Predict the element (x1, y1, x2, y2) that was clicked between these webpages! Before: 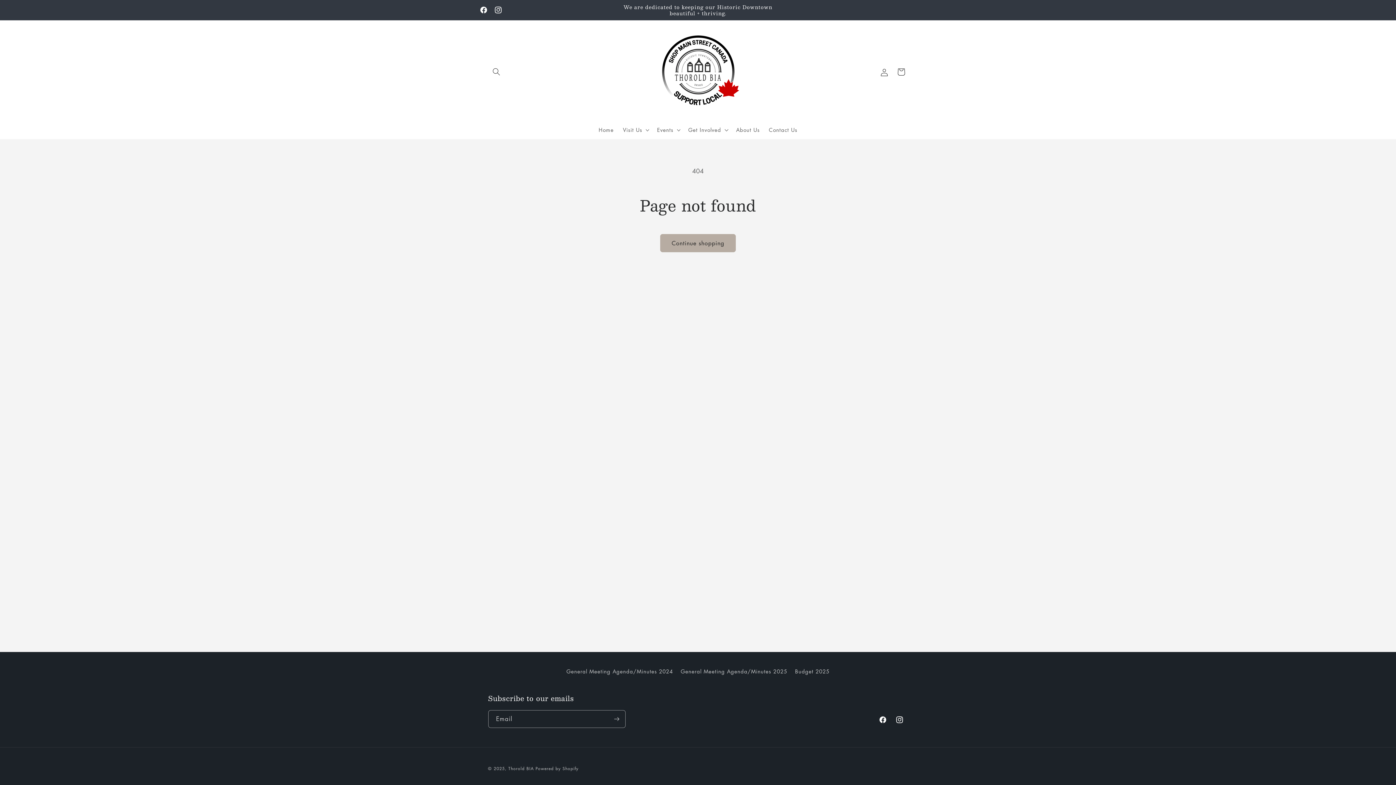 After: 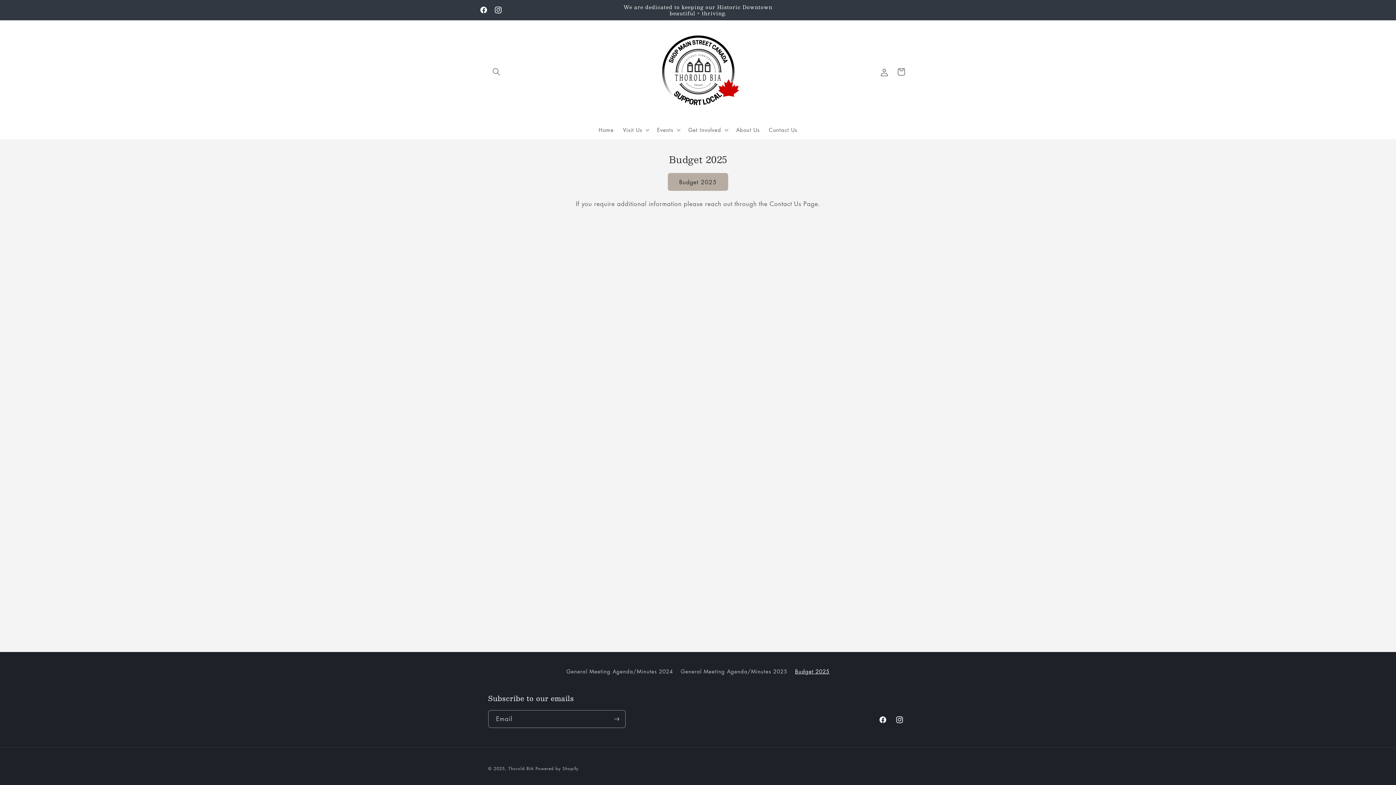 Action: label: Budget 2025 bbox: (795, 665, 829, 678)